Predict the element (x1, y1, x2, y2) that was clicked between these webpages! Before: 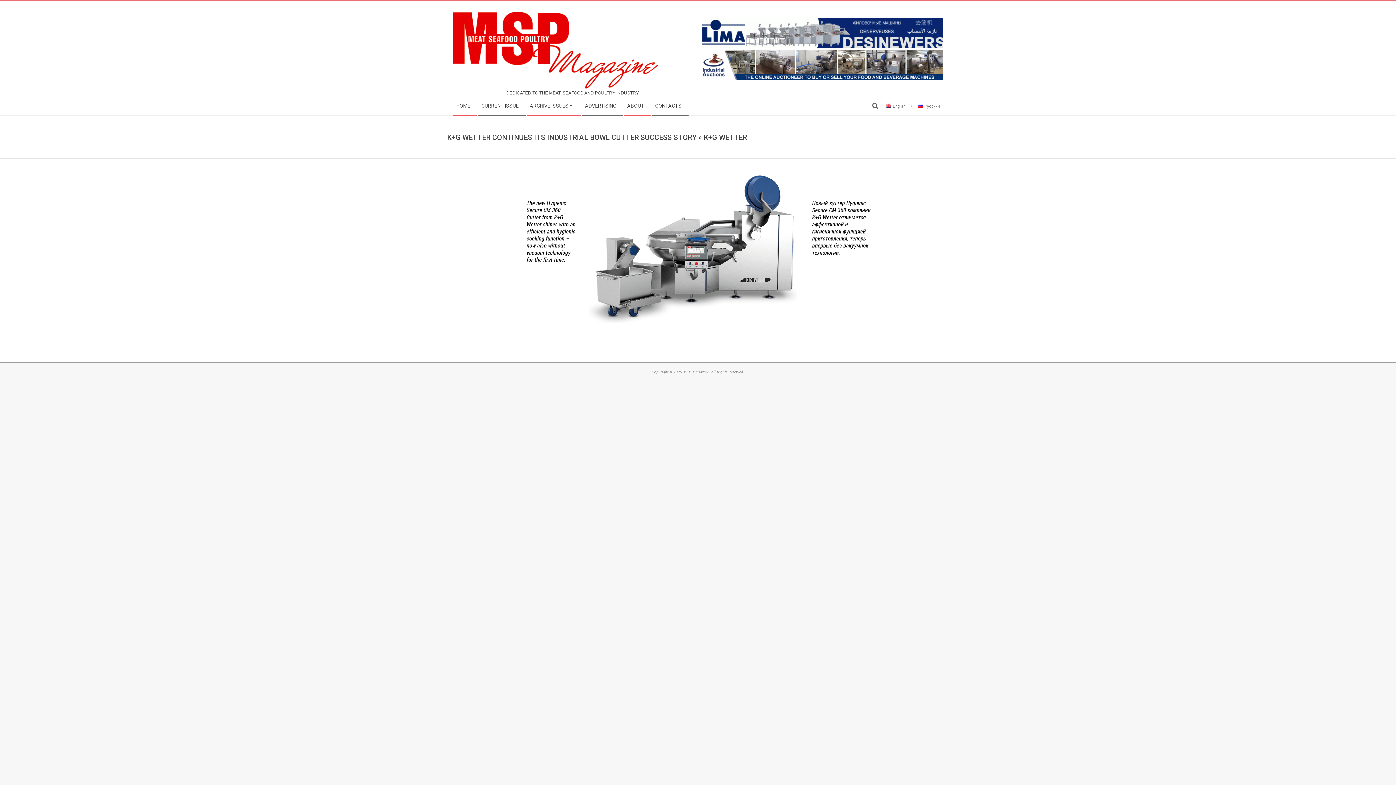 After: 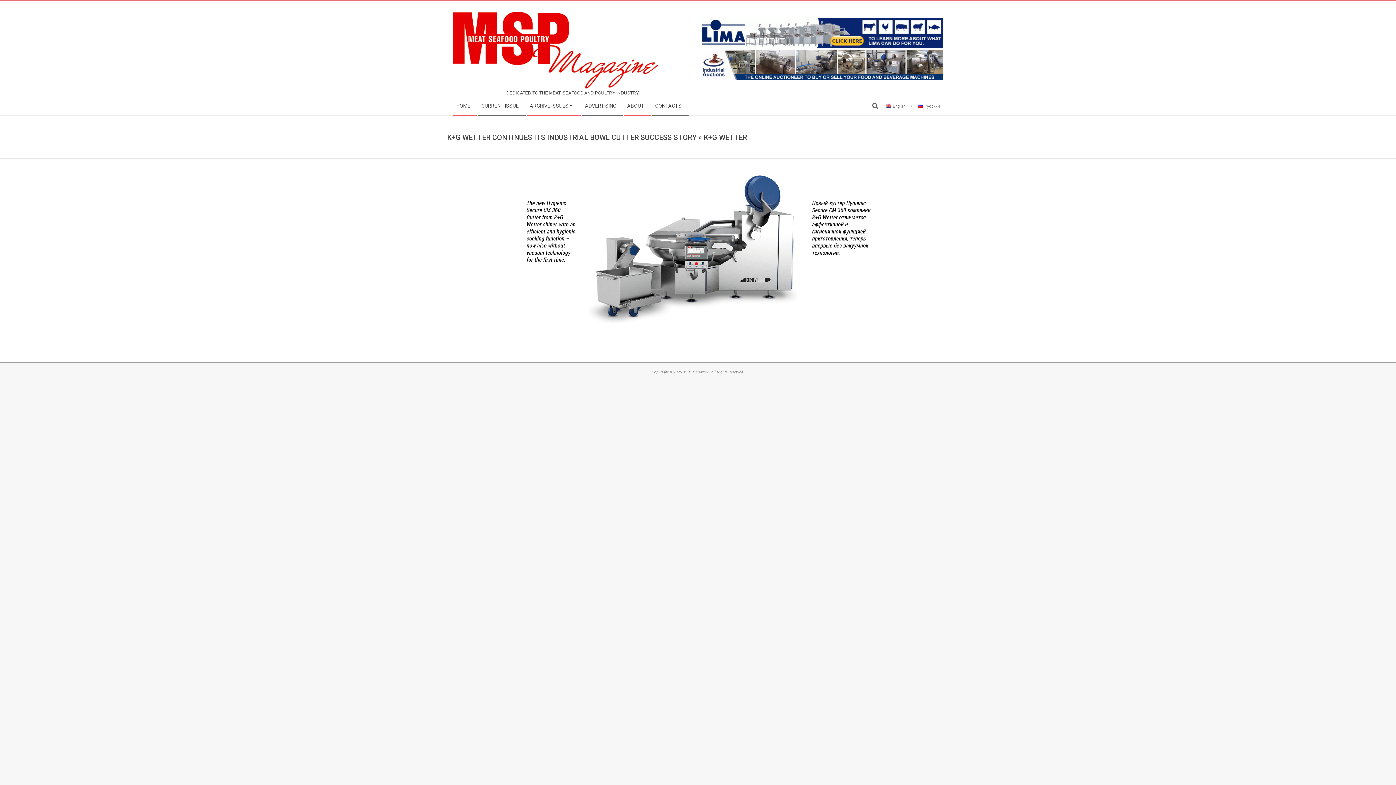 Action: bbox: (698, 51, 943, 57) label: MSP_website_banner_31december2025